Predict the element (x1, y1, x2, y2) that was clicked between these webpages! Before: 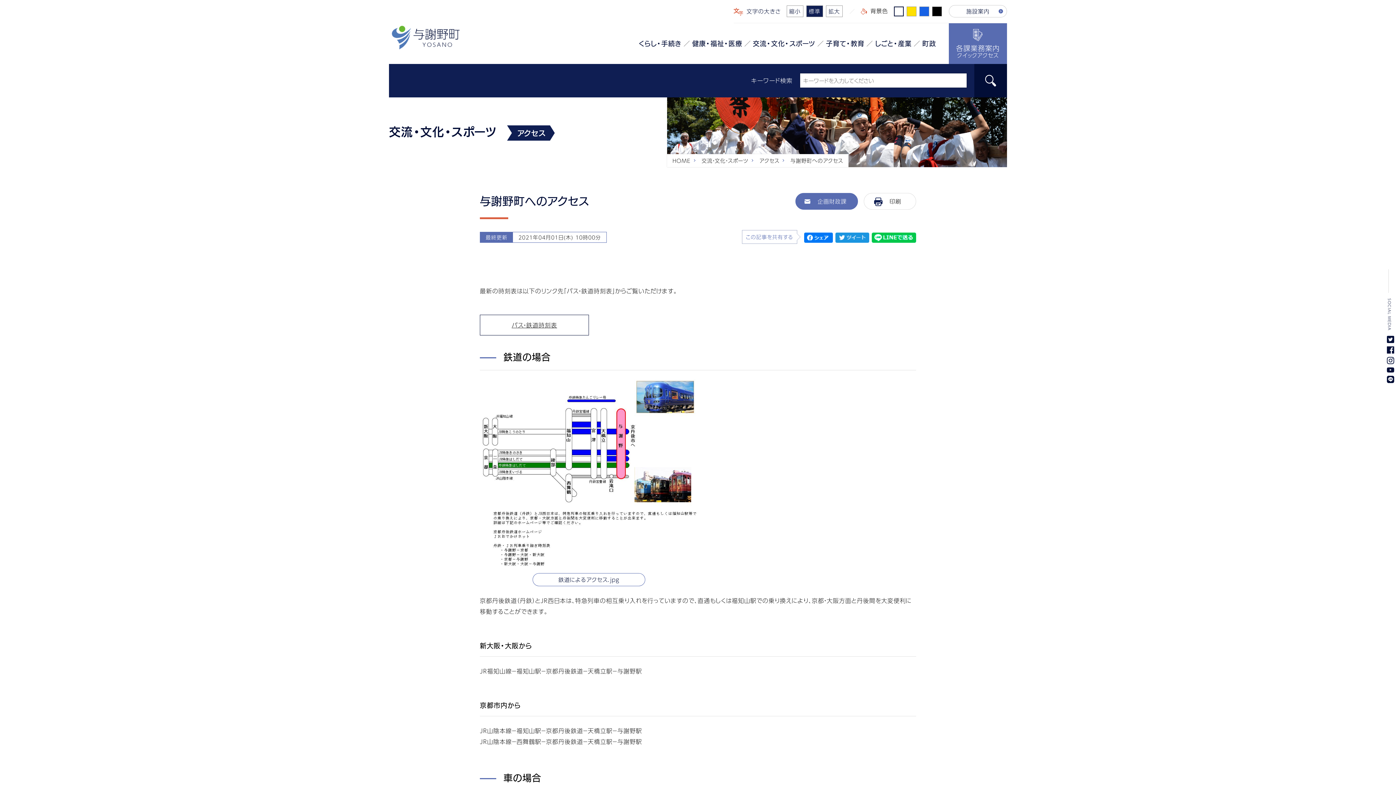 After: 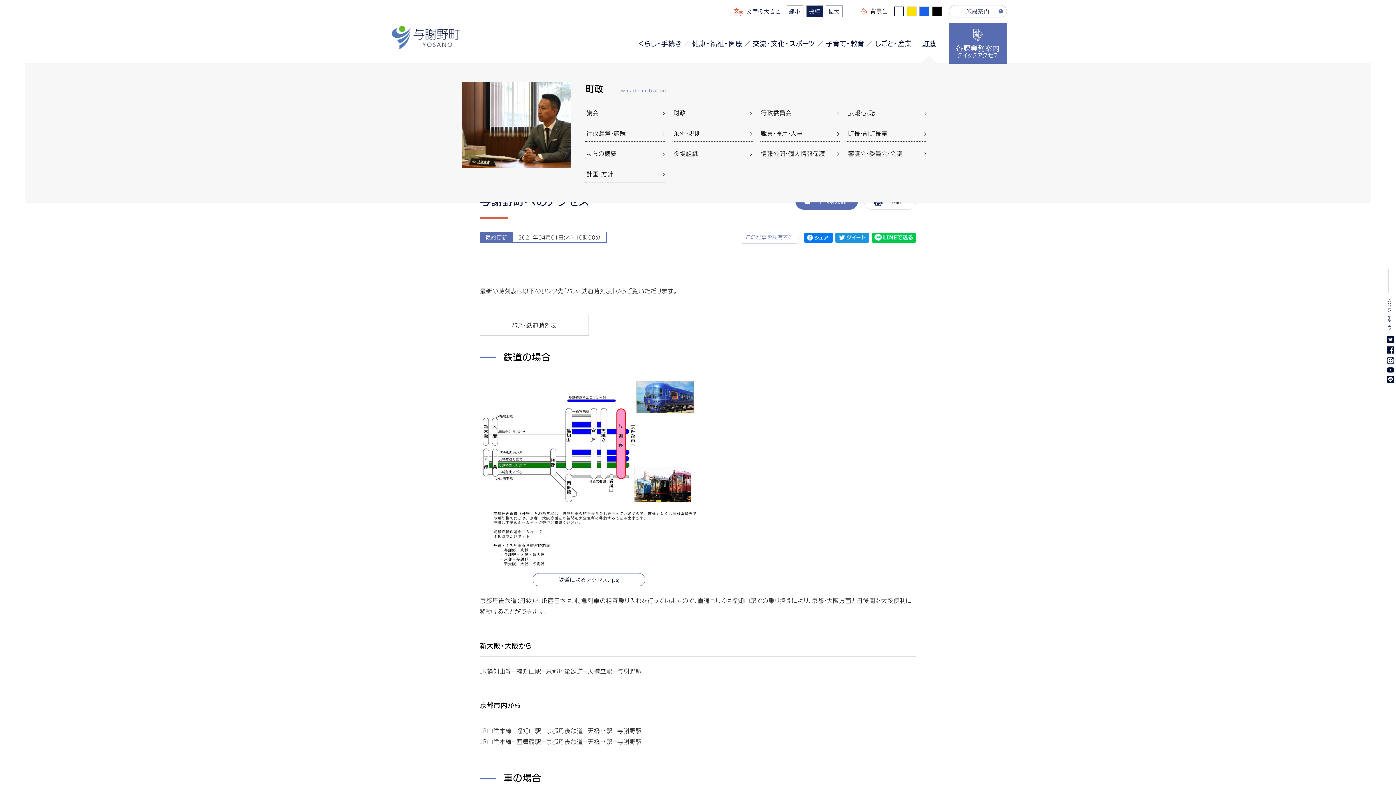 Action: label: 町政 bbox: (922, 38, 936, 48)